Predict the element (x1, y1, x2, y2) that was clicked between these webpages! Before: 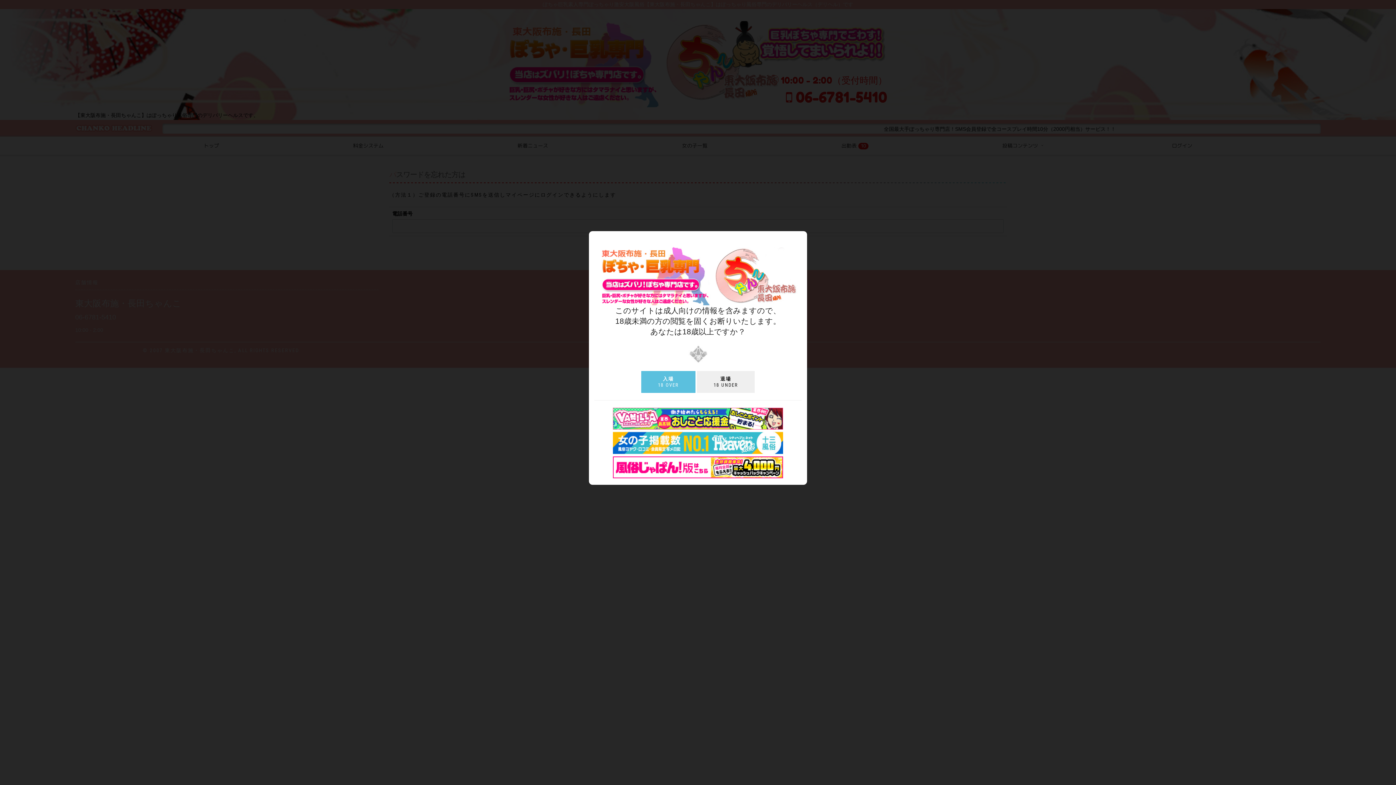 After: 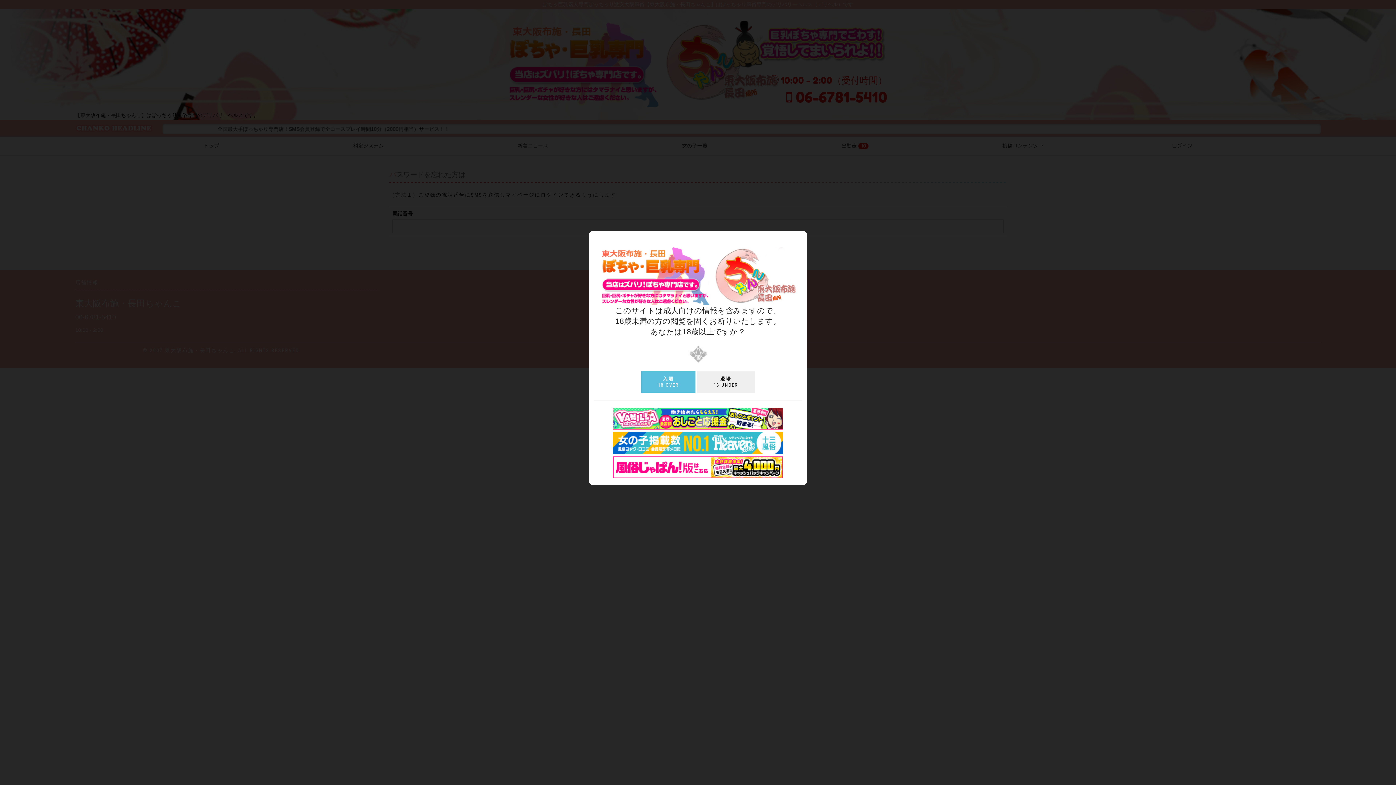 Action: bbox: (613, 464, 783, 470)